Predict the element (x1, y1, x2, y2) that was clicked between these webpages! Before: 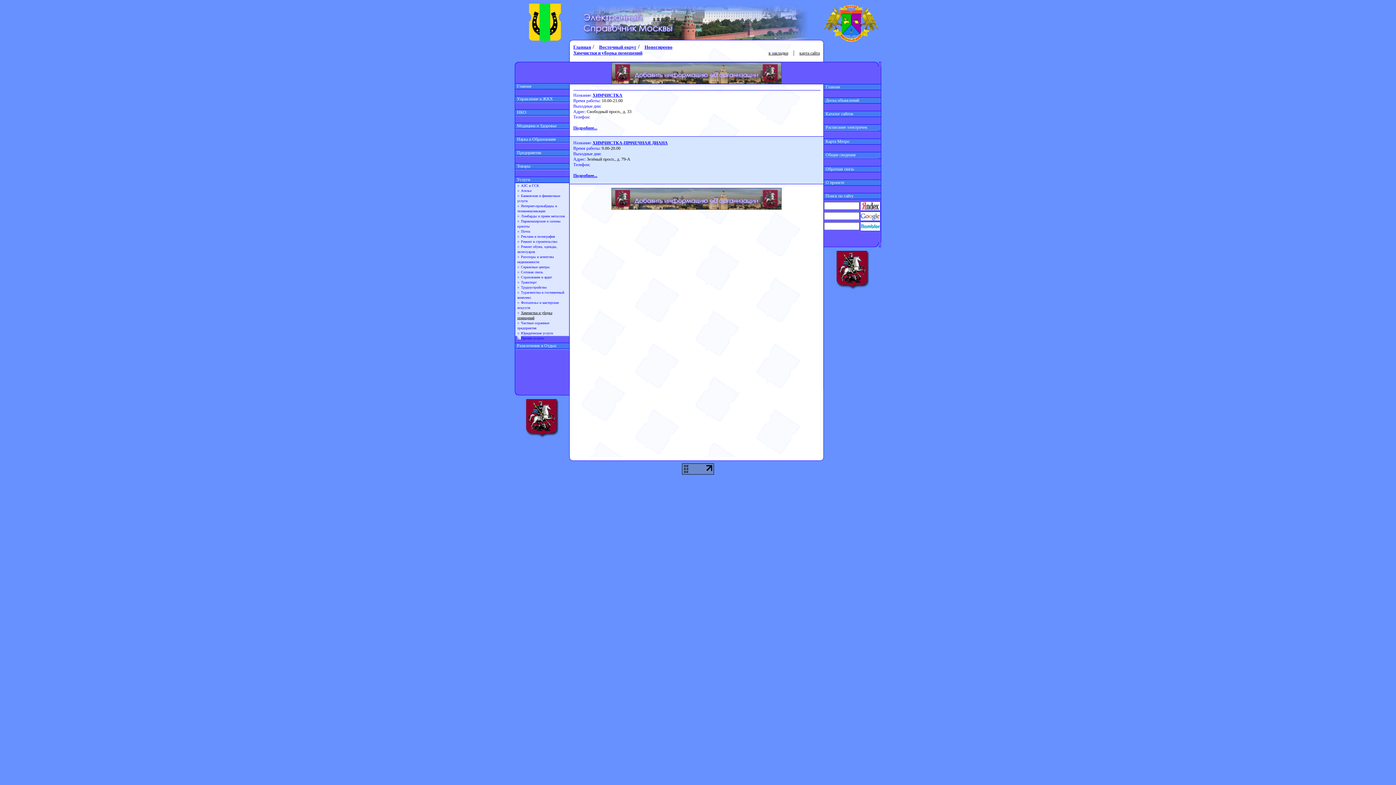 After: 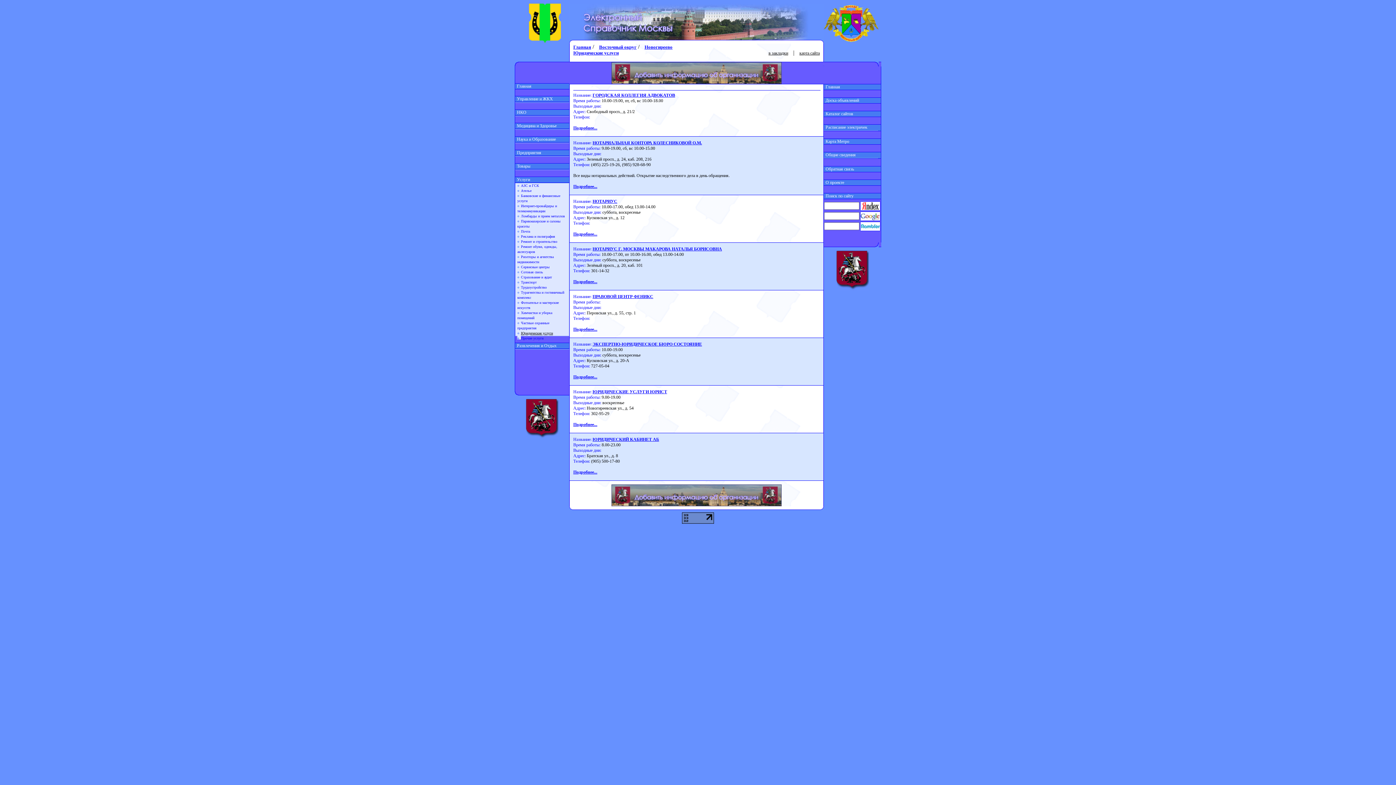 Action: bbox: (517, 331, 553, 335) label: Юридические услуги